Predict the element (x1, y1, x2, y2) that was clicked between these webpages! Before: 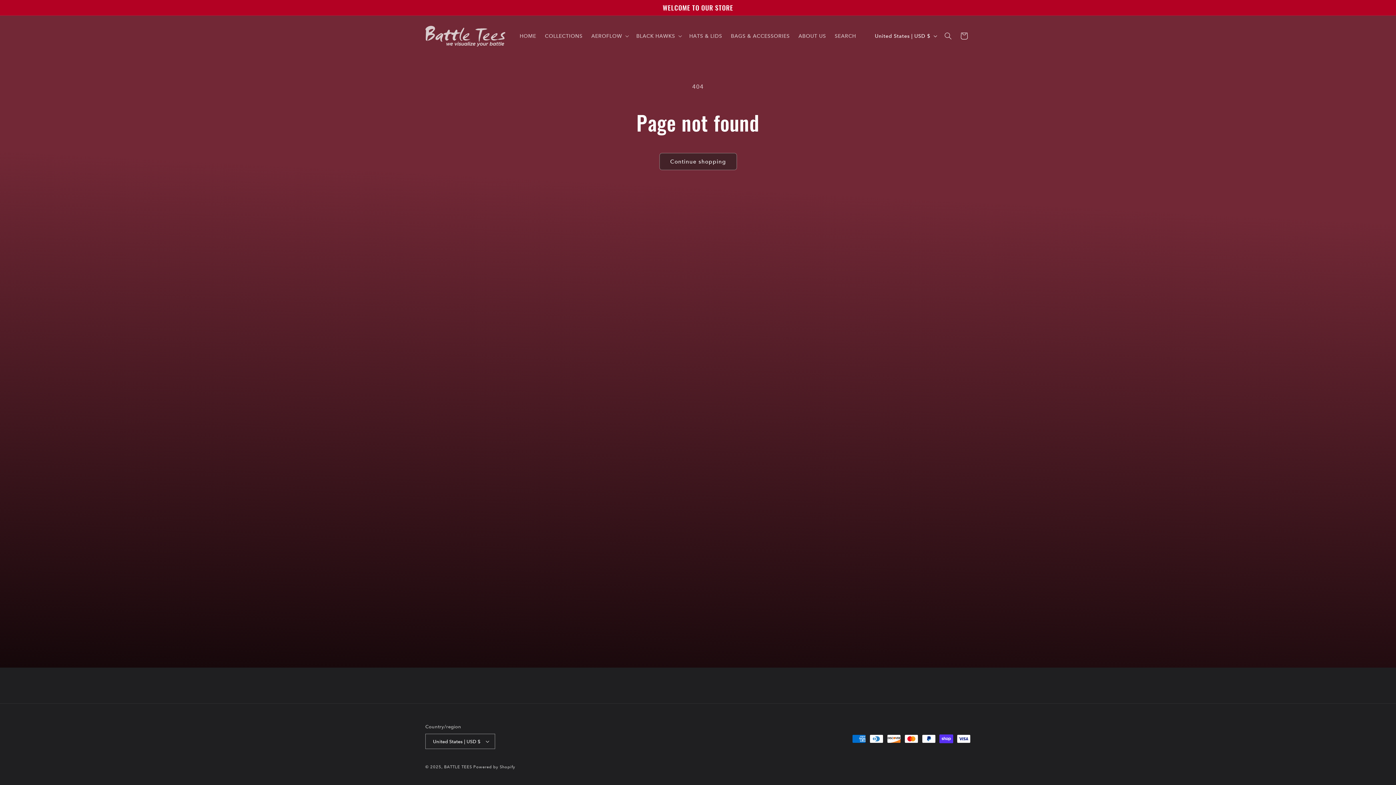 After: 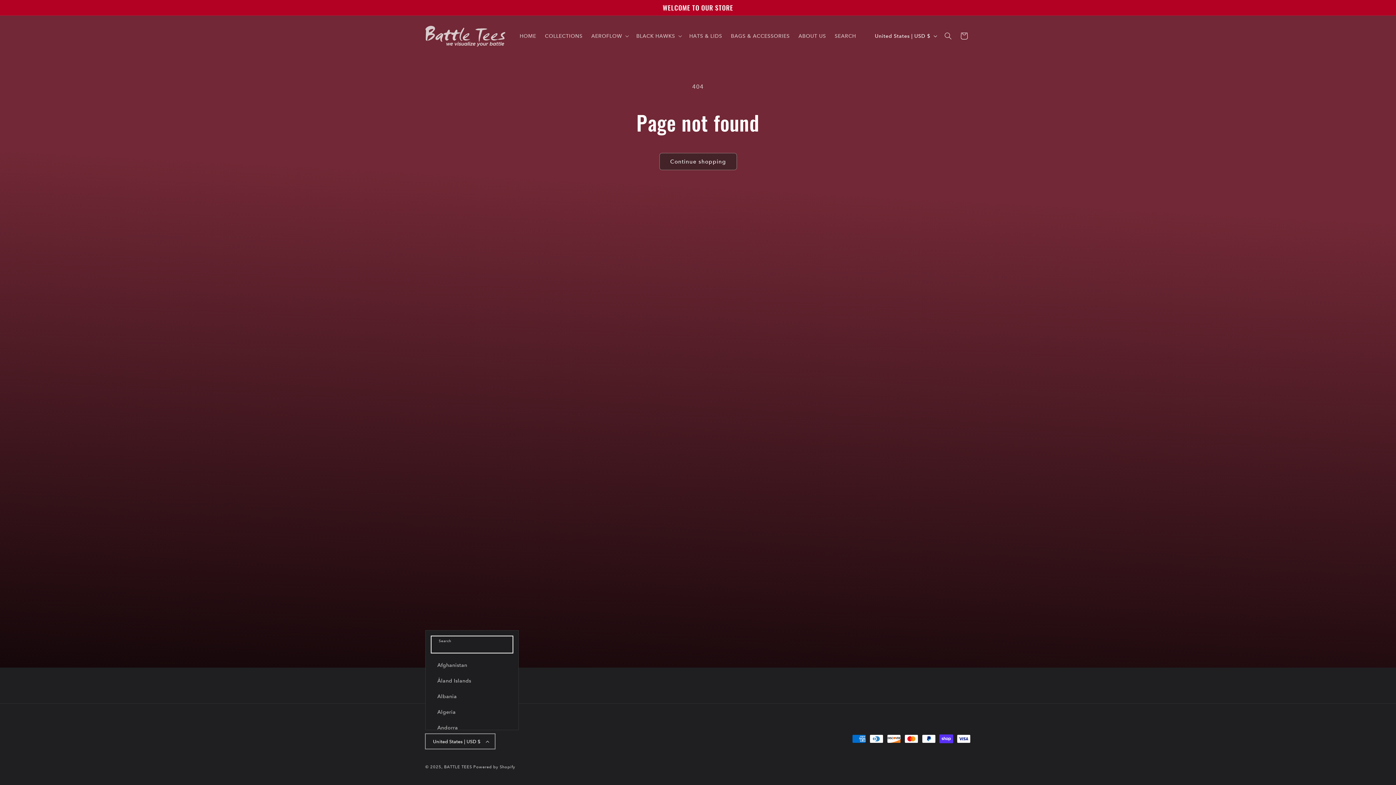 Action: bbox: (425, 734, 495, 749) label: United States | USD $